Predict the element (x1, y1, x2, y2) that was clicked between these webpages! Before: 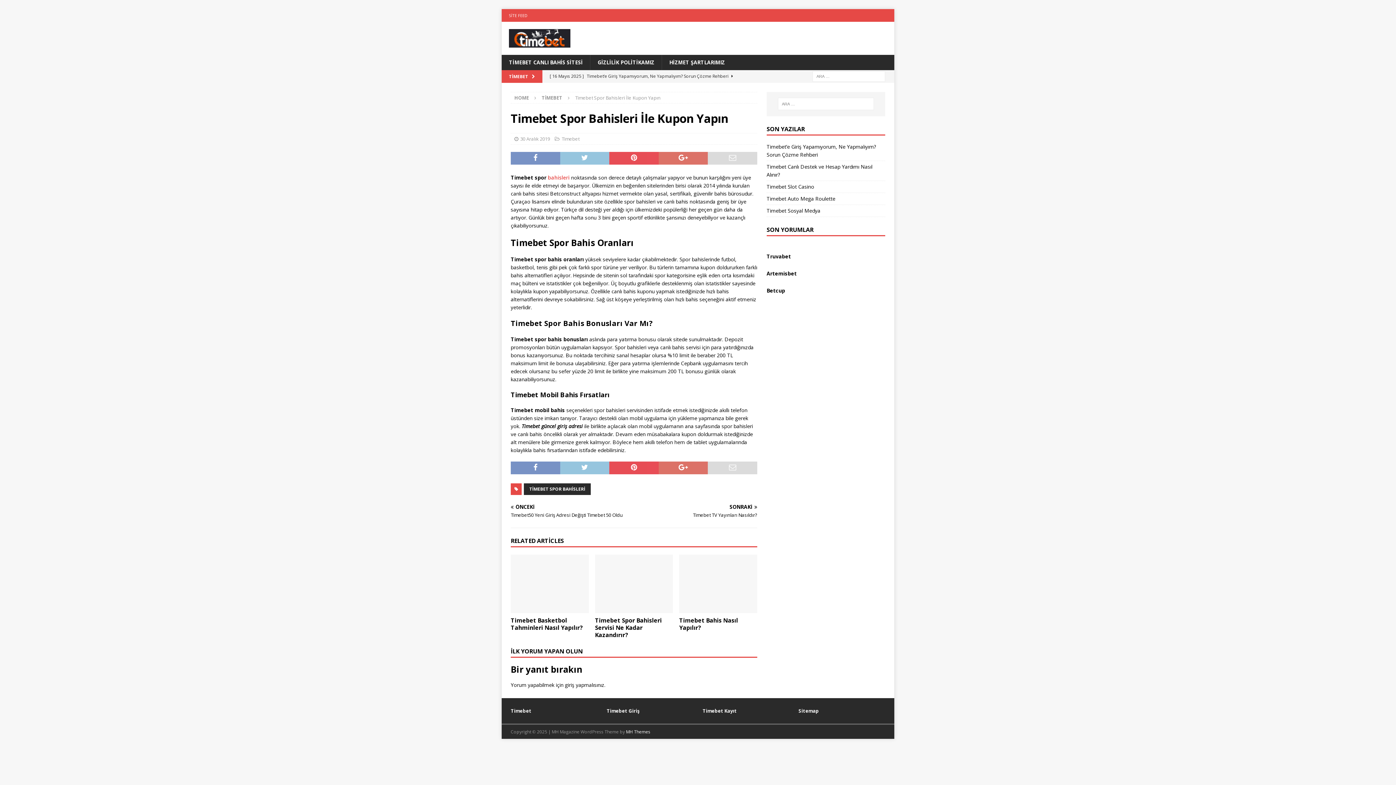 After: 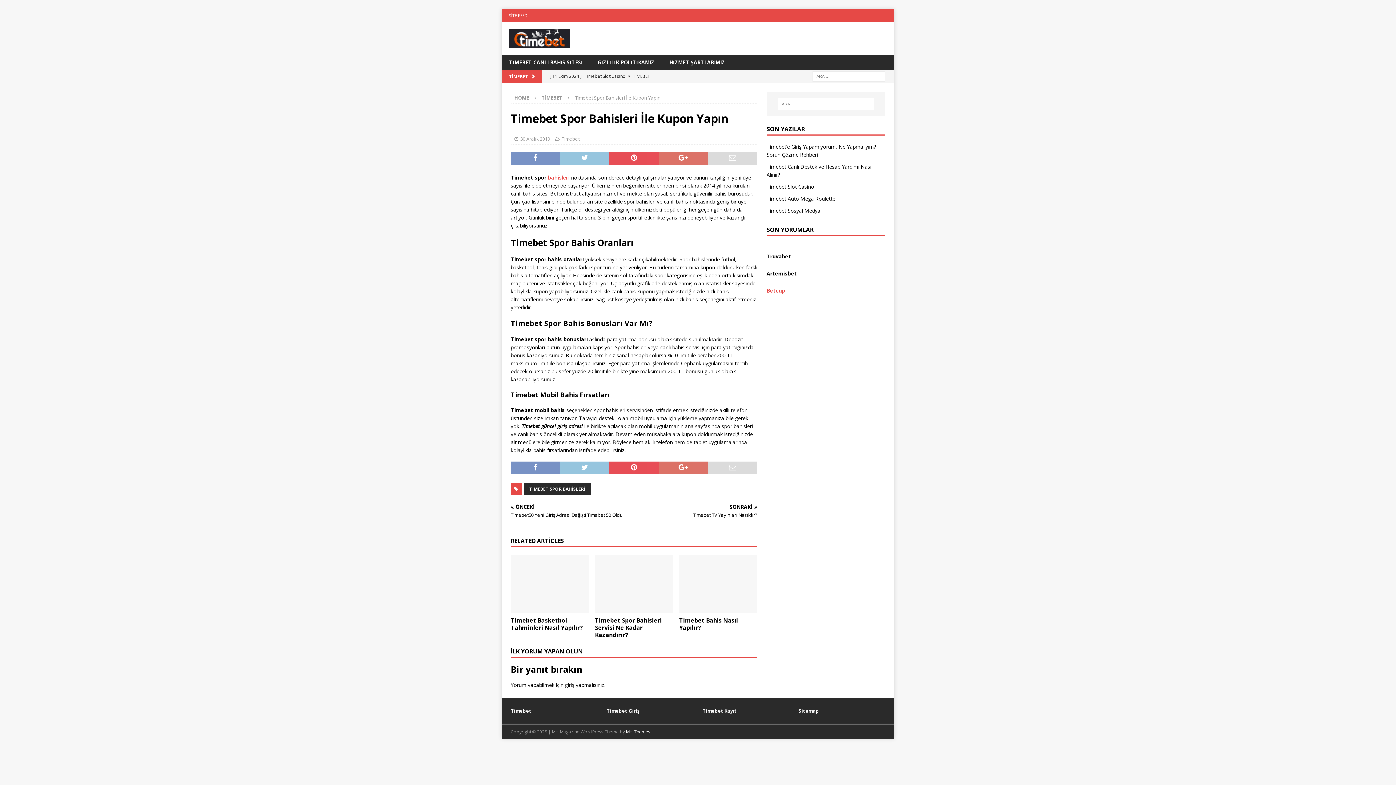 Action: bbox: (766, 287, 785, 294) label: Betcup